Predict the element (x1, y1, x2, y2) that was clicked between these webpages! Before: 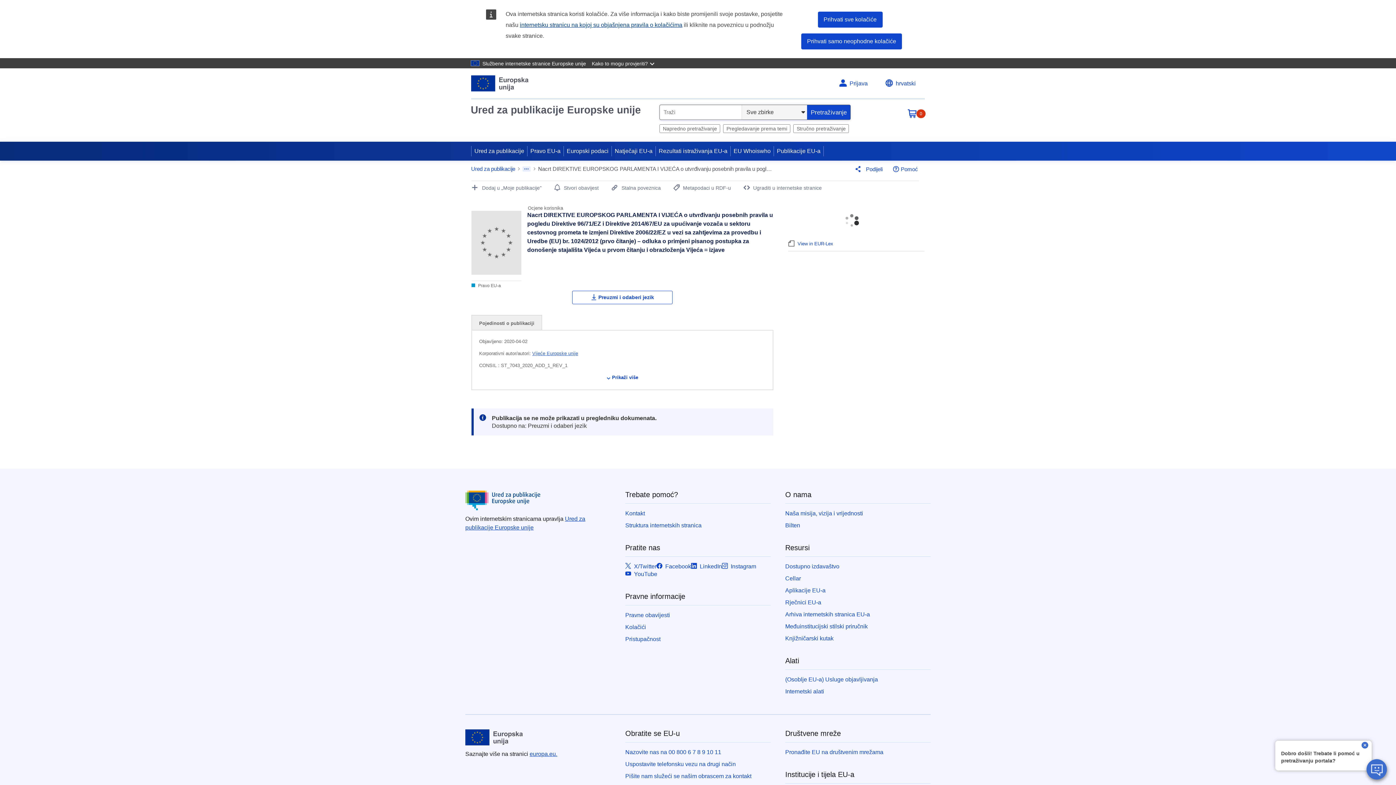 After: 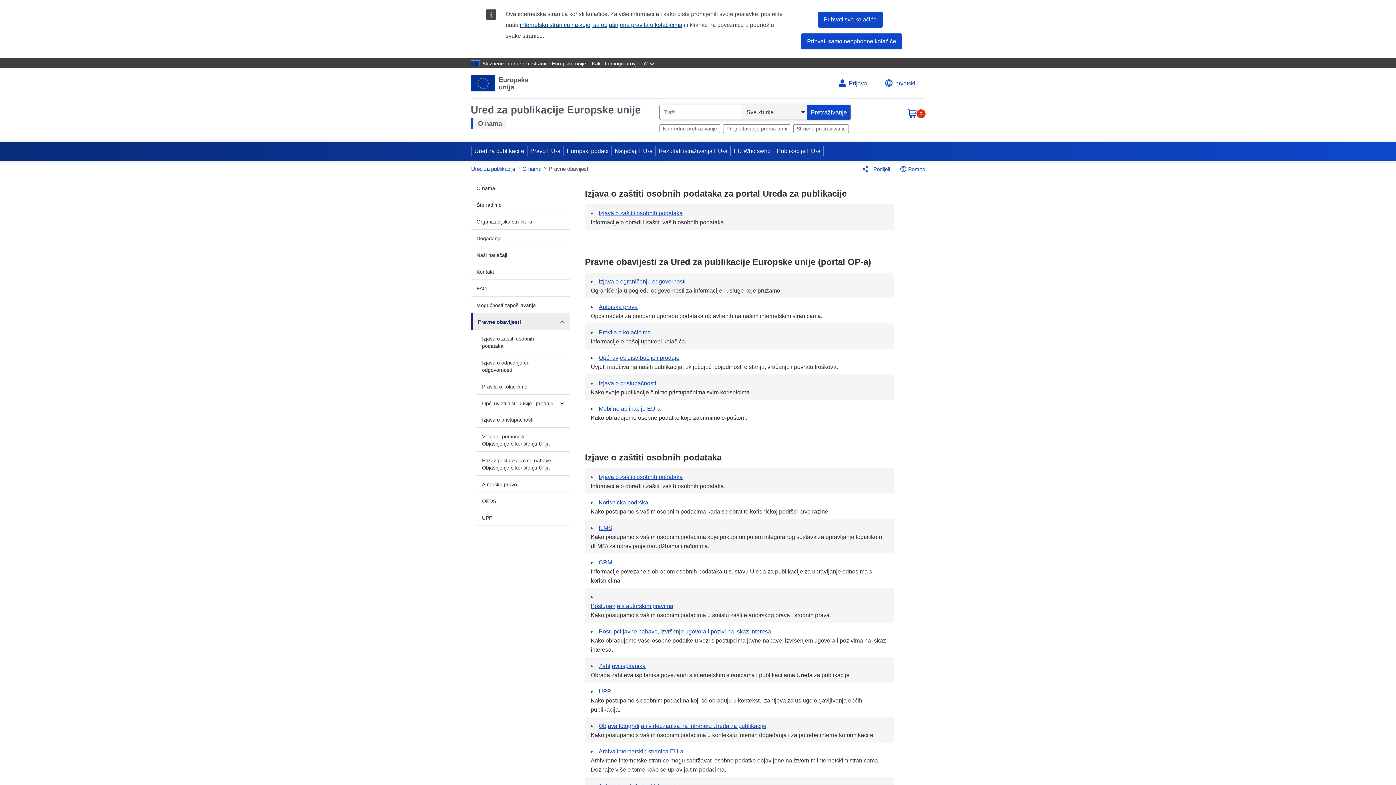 Action: bbox: (625, 612, 670, 618) label: Pravne obavijesti